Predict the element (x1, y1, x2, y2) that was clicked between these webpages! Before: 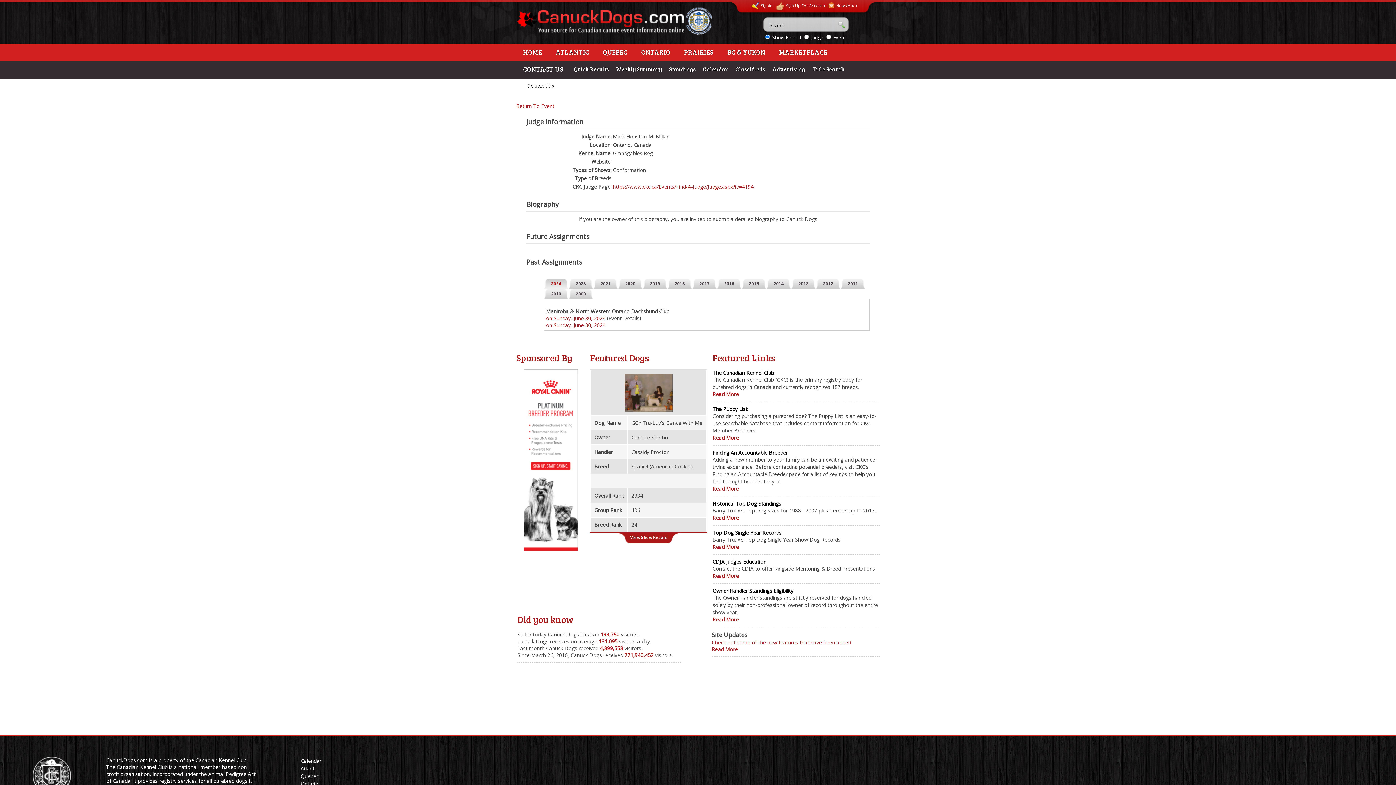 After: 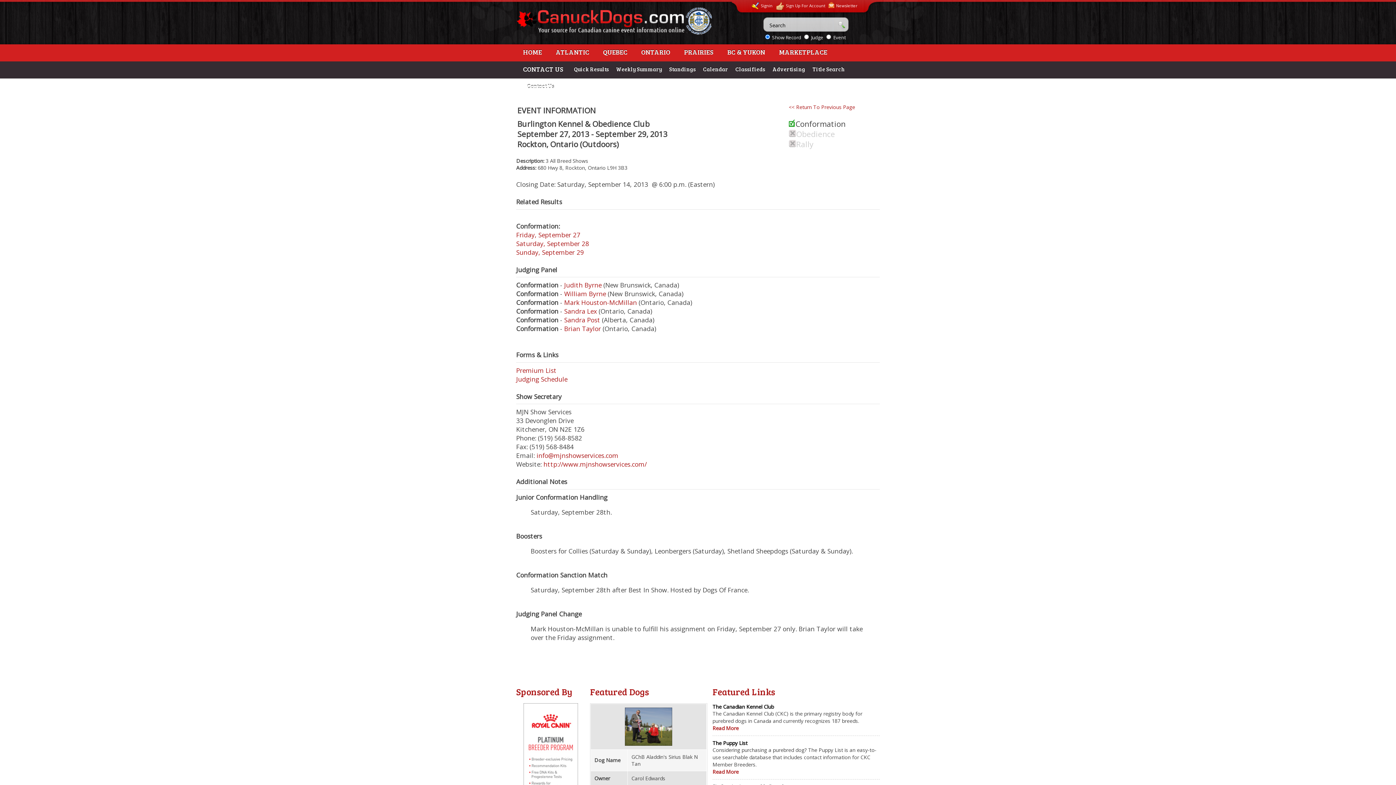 Action: bbox: (516, 102, 554, 109) label: Return To Event